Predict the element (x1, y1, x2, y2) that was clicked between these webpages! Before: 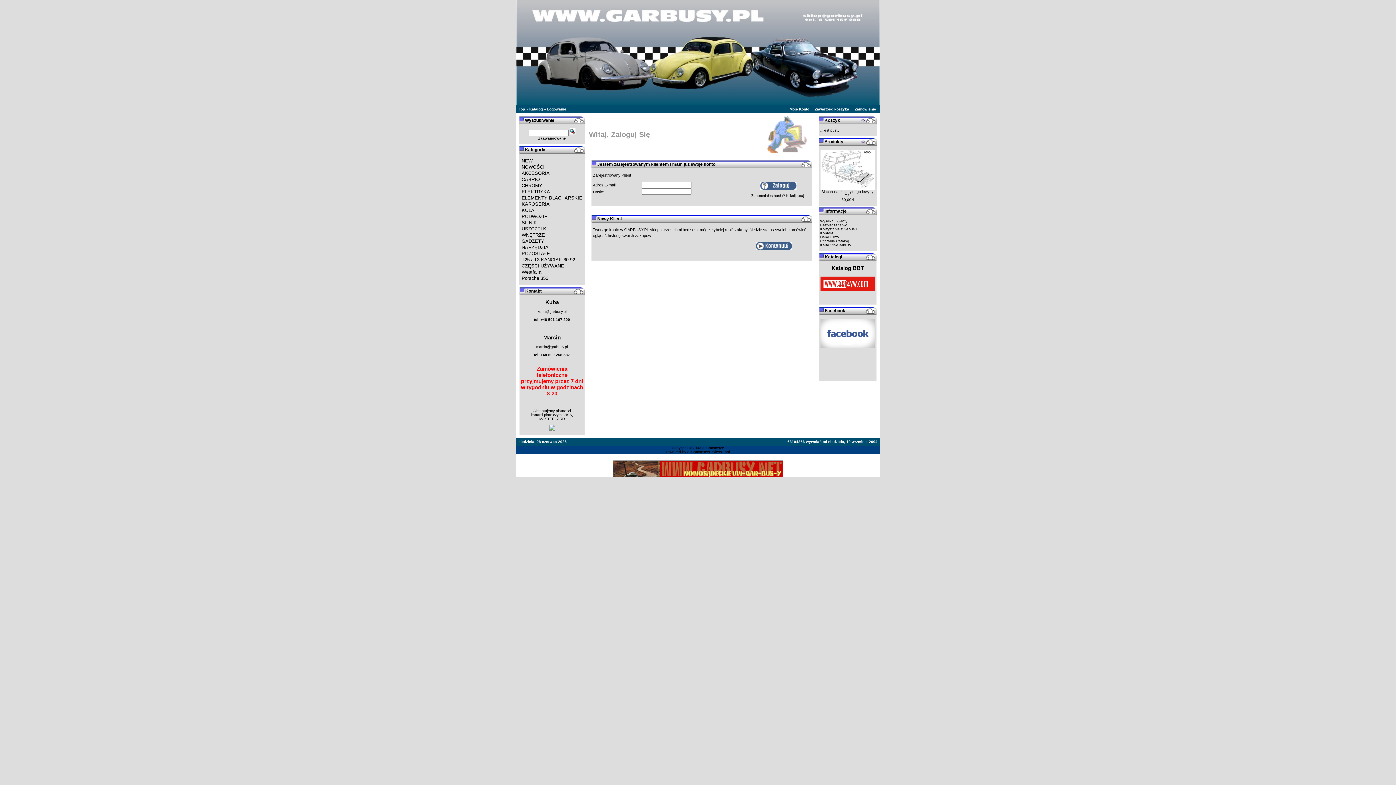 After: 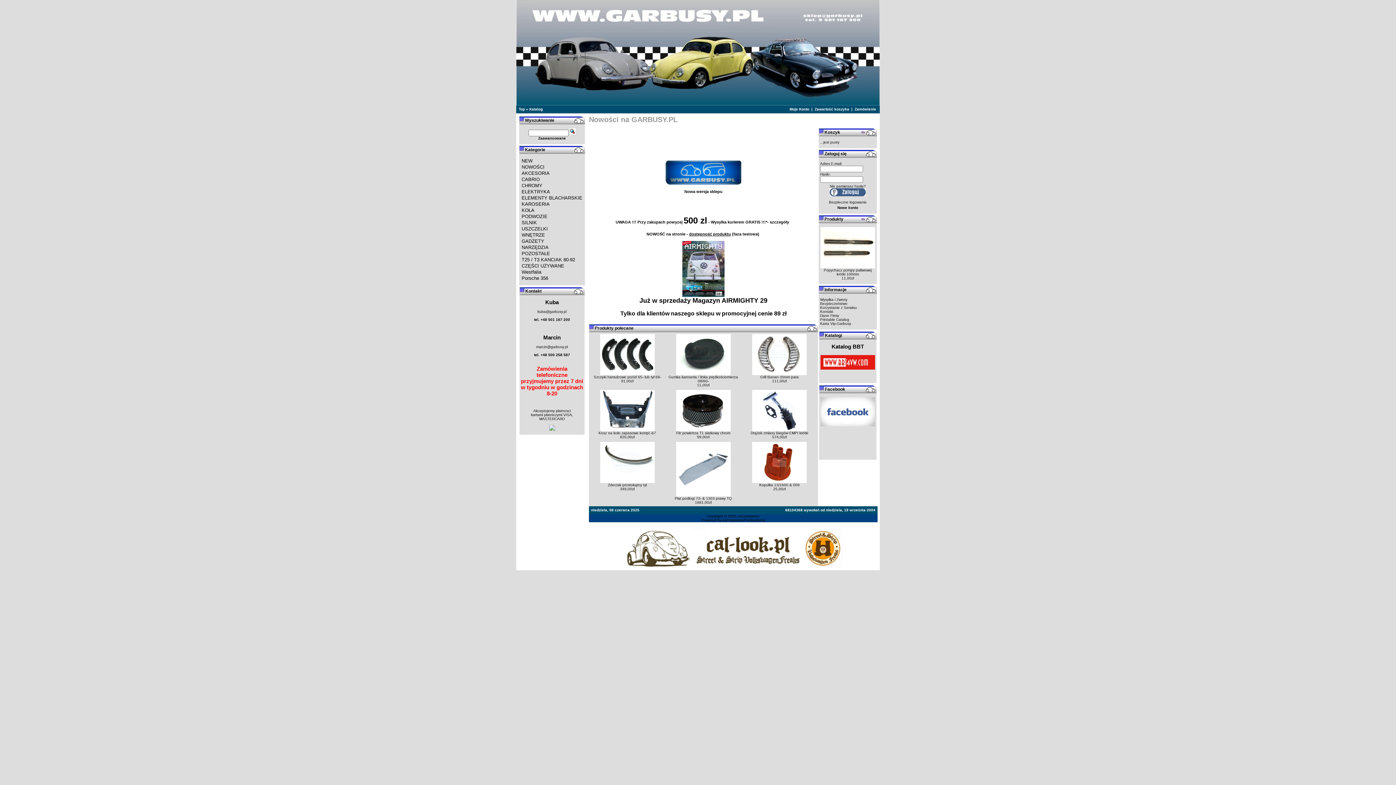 Action: bbox: (861, 141, 865, 146)